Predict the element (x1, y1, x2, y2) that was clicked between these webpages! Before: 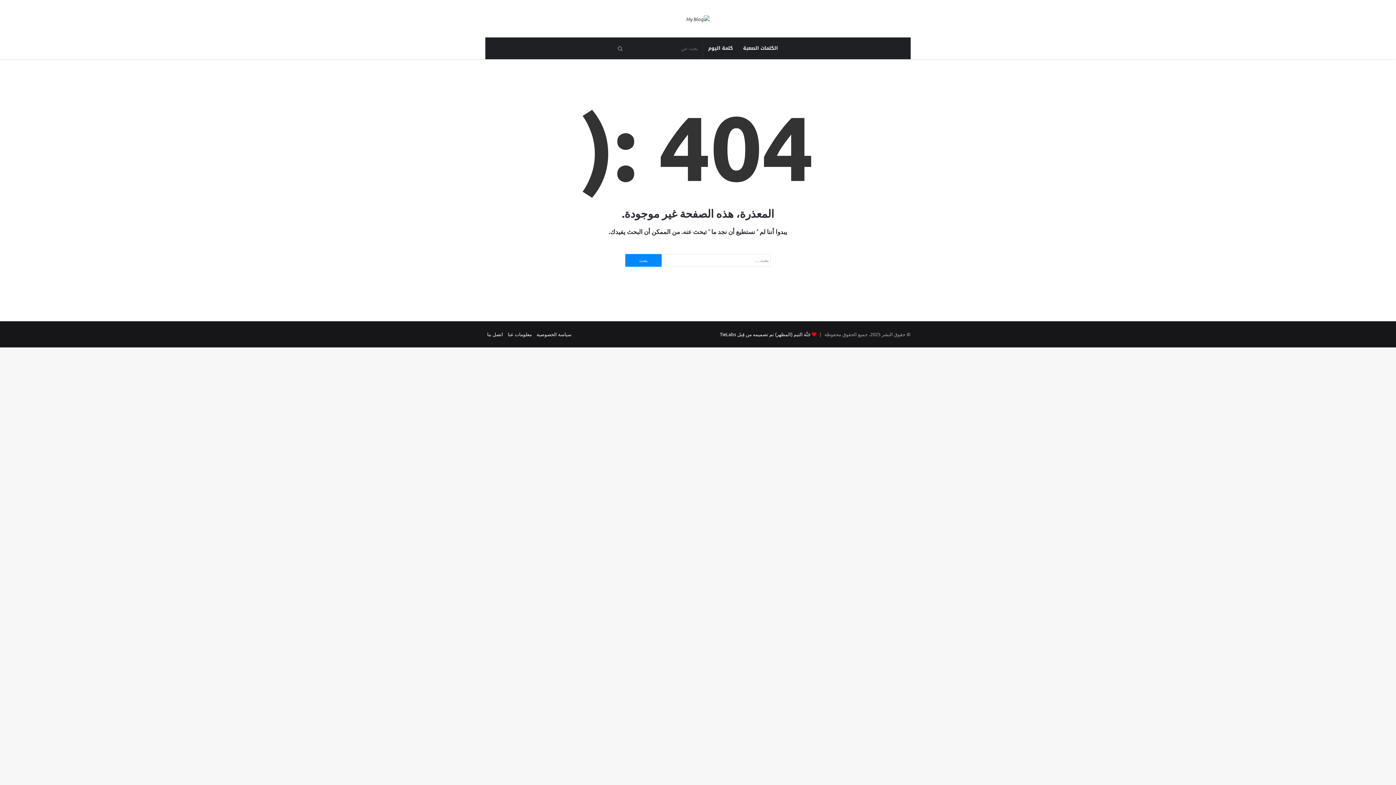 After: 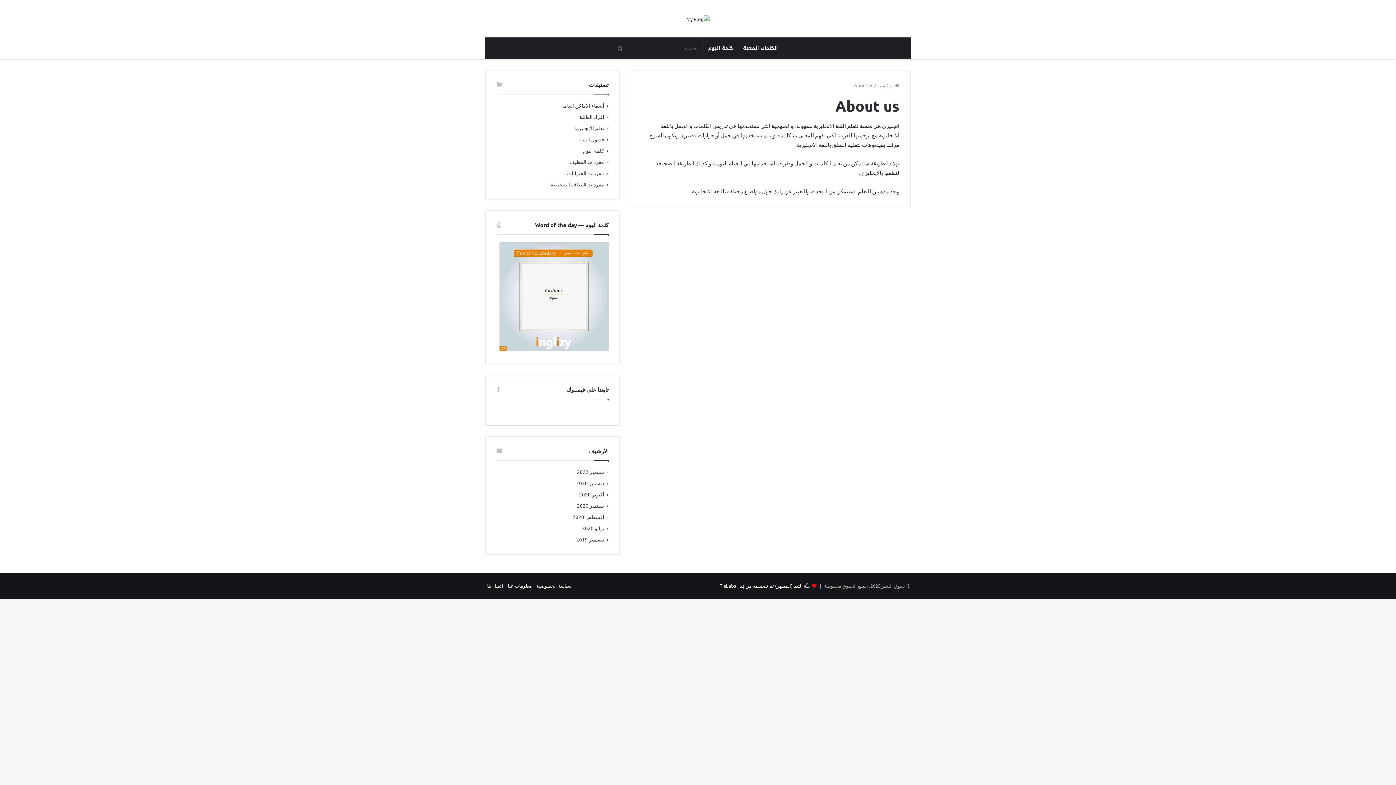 Action: label: معلومات عنا bbox: (508, 331, 532, 337)